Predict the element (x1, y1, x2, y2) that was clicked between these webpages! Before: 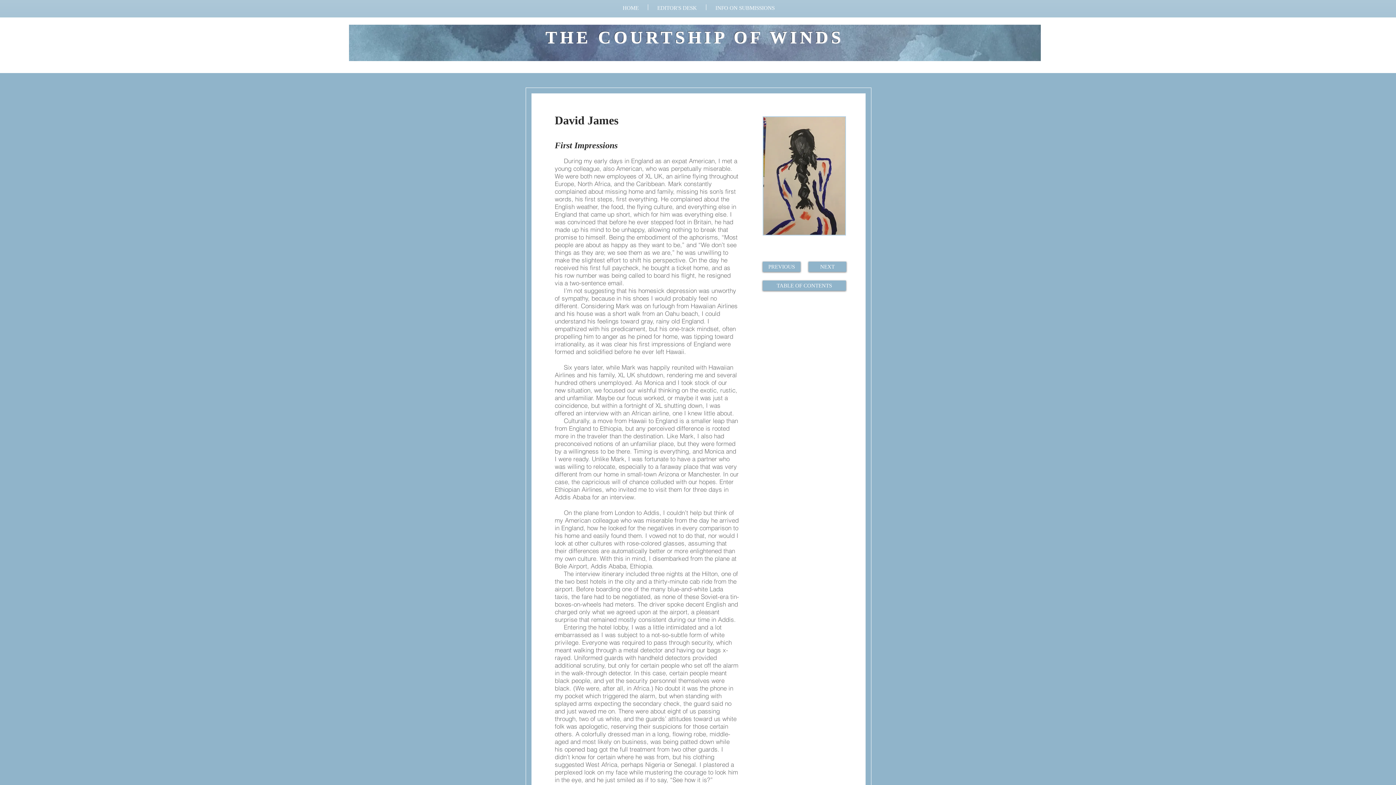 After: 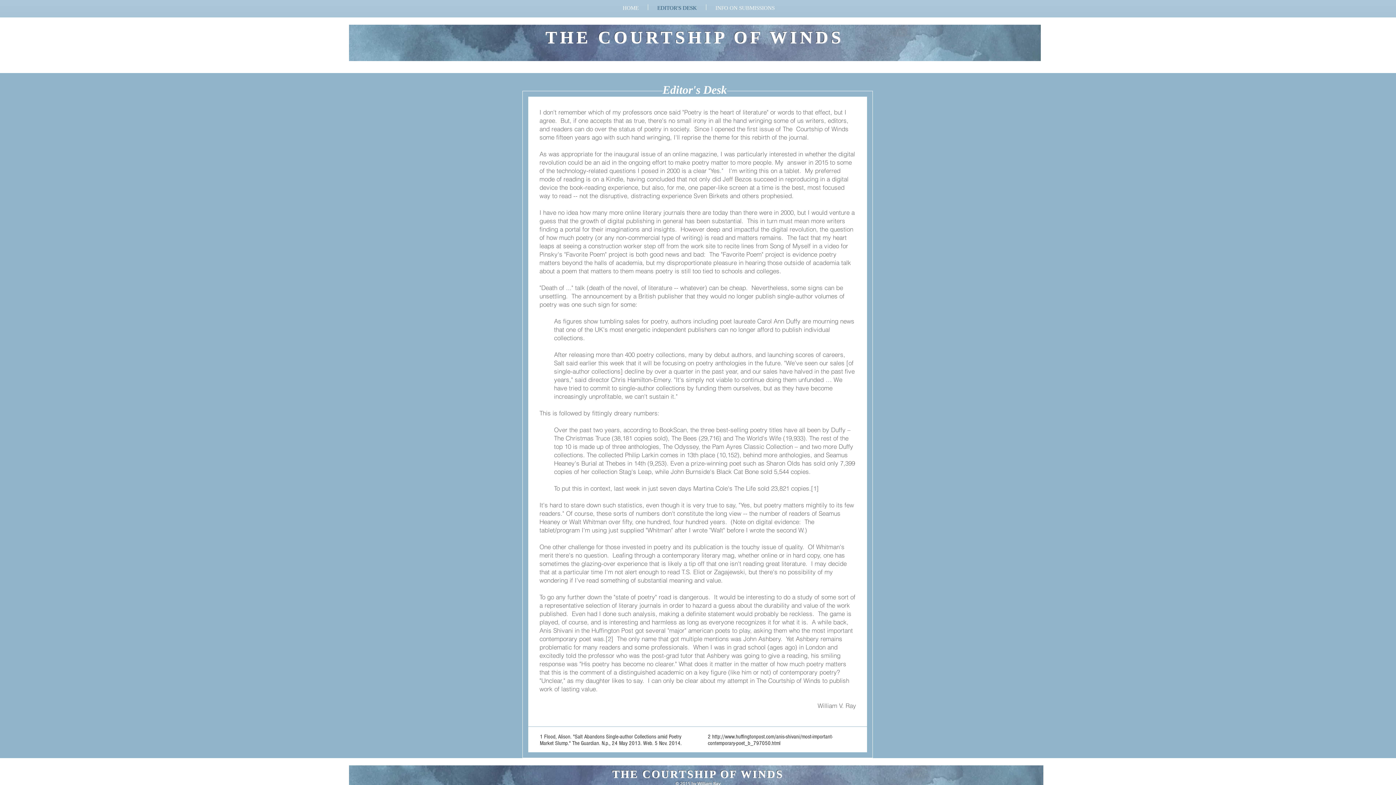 Action: label: EDITOR'S DESK bbox: (648, 4, 706, 10)